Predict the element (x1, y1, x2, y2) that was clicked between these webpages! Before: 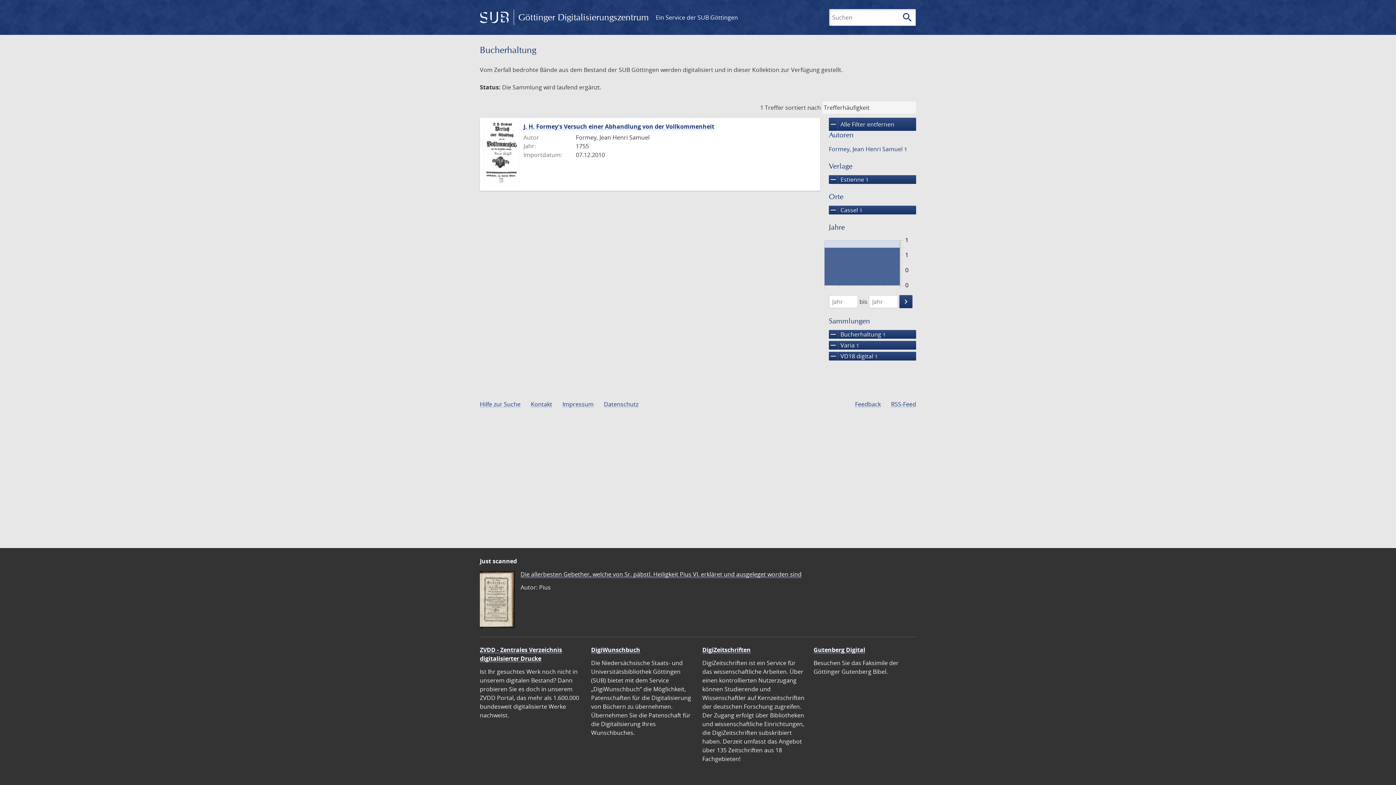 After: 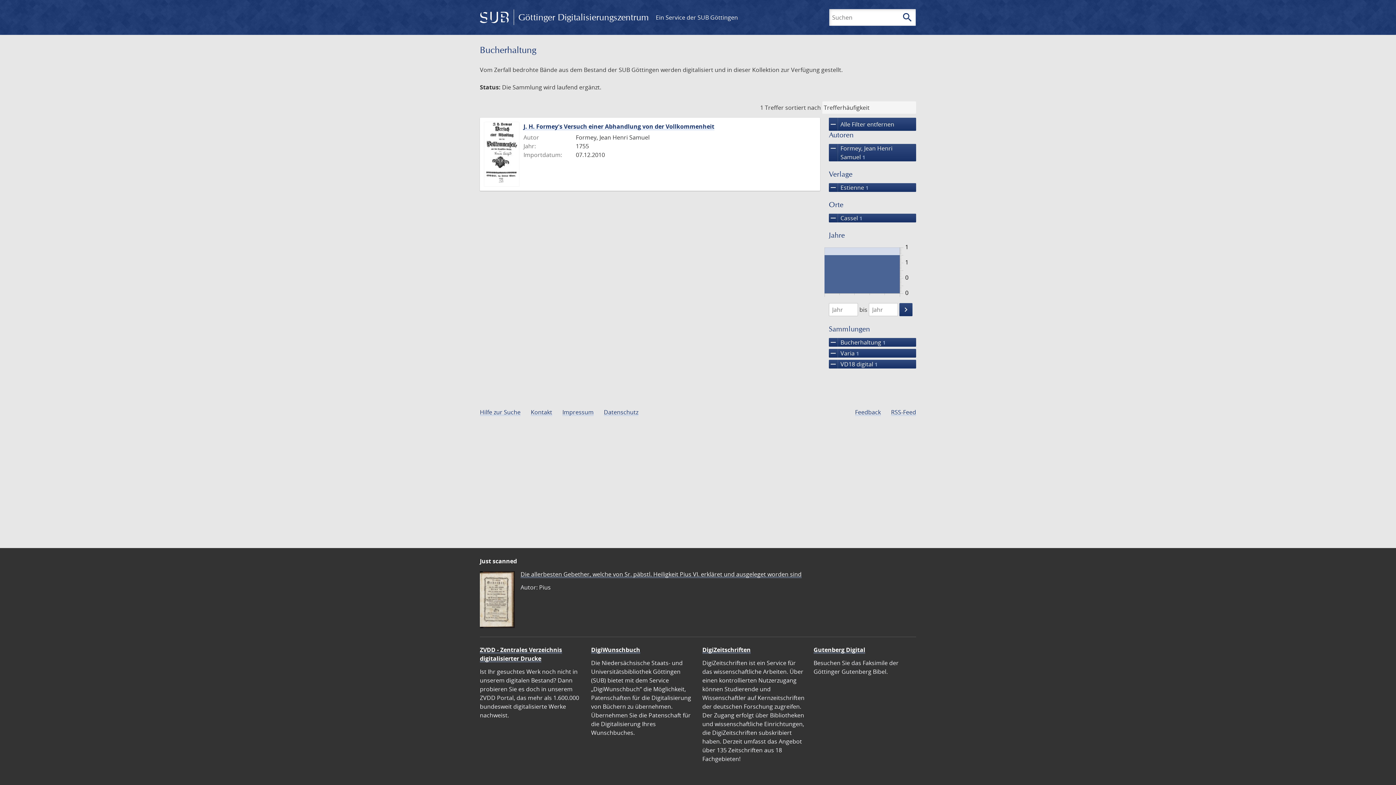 Action: label: Formey, Jean Henri Samuel 1 bbox: (827, 144, 908, 153)